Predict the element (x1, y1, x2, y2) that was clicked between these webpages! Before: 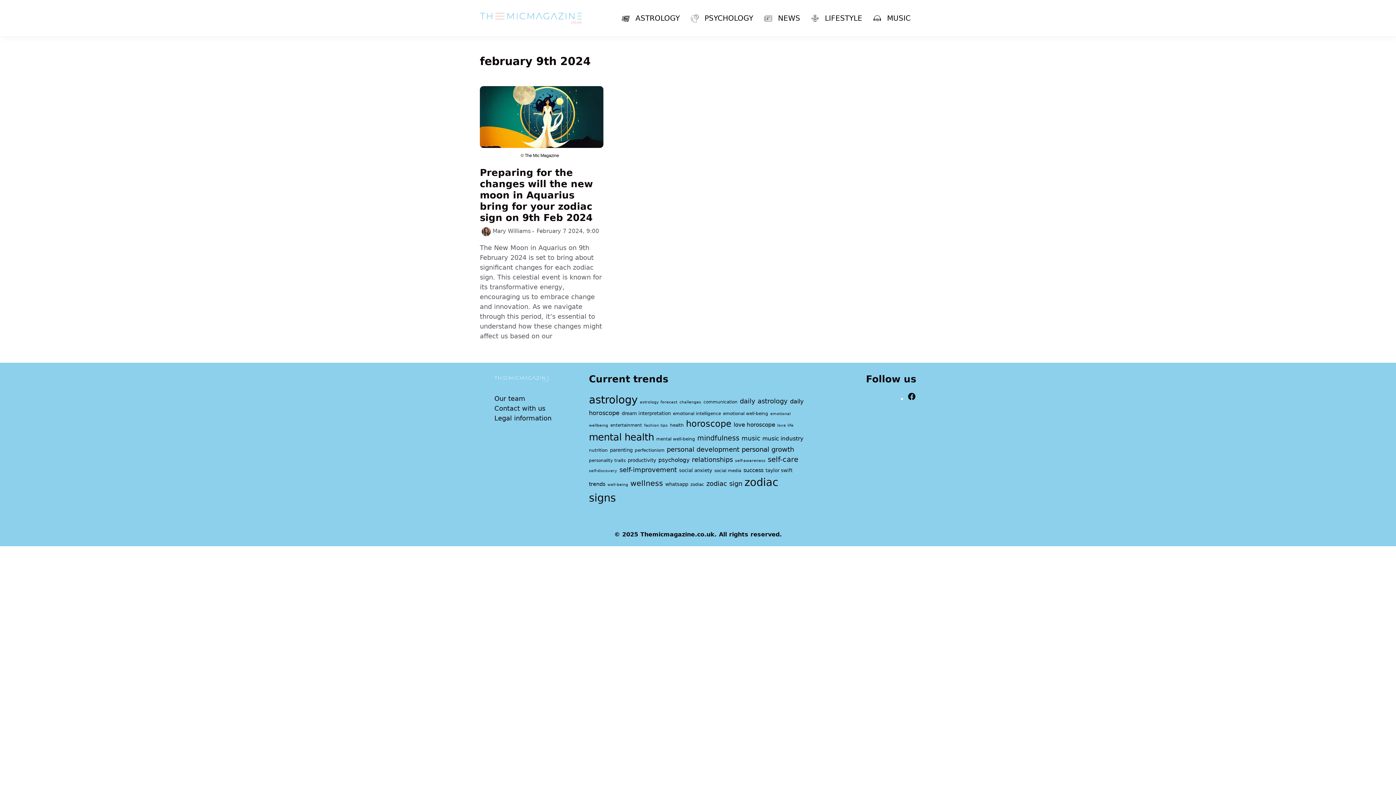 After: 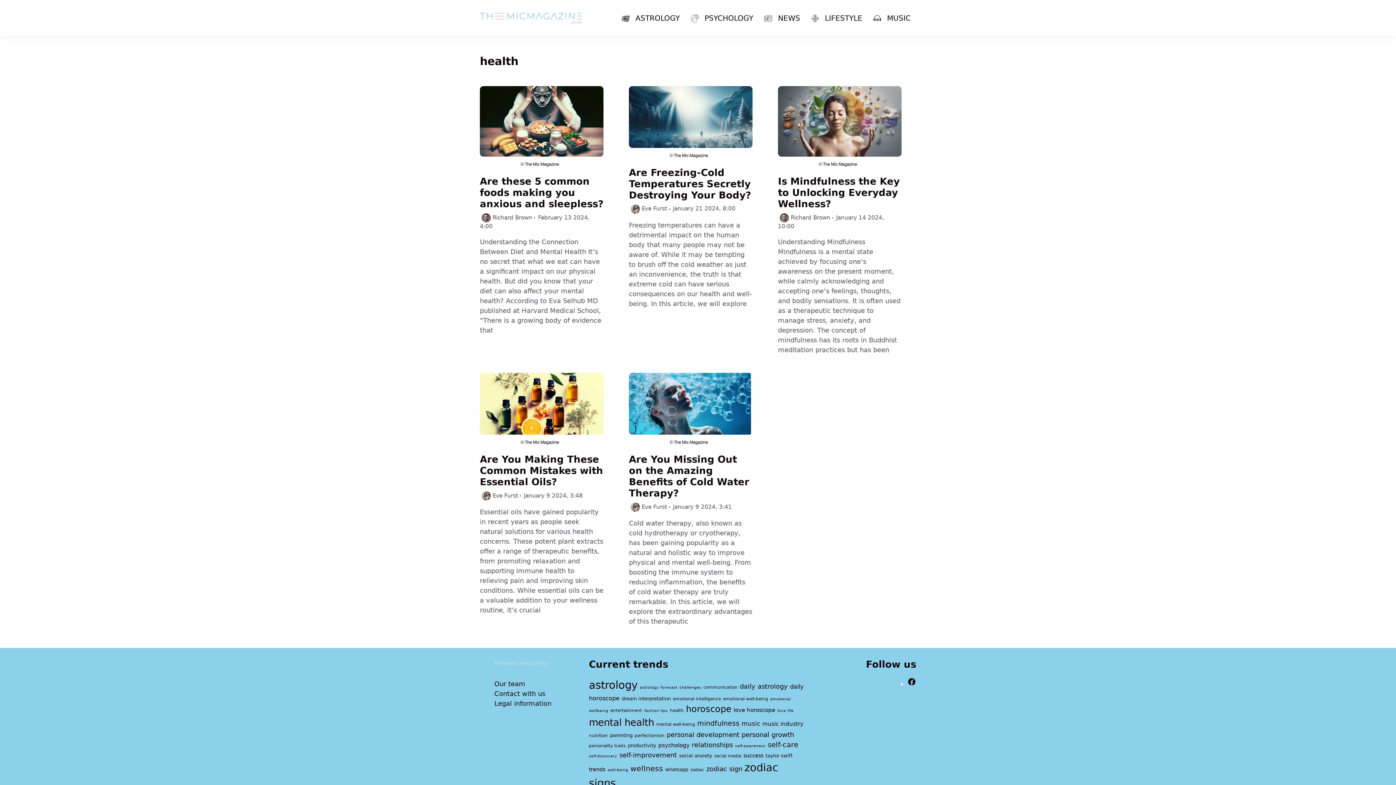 Action: bbox: (670, 422, 684, 427) label: health (5 items)